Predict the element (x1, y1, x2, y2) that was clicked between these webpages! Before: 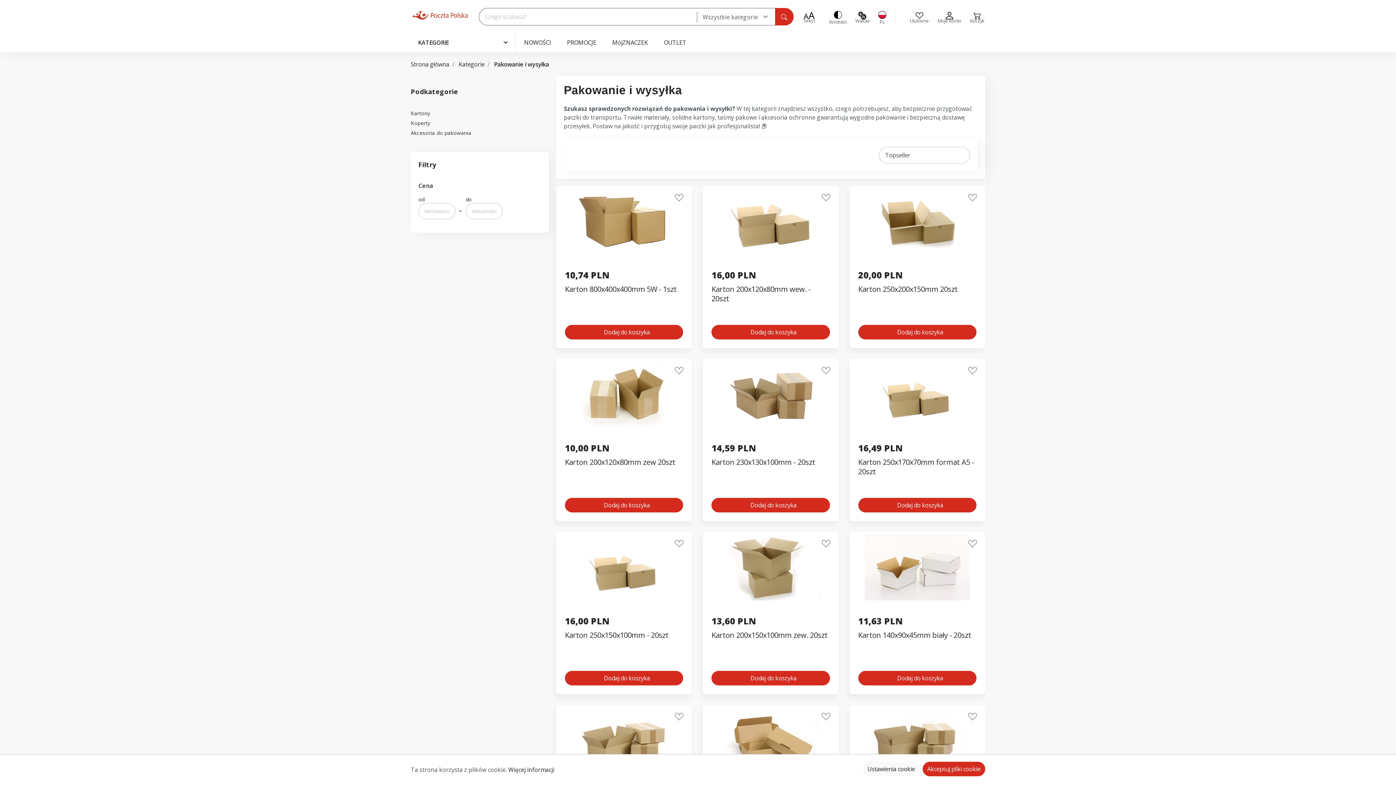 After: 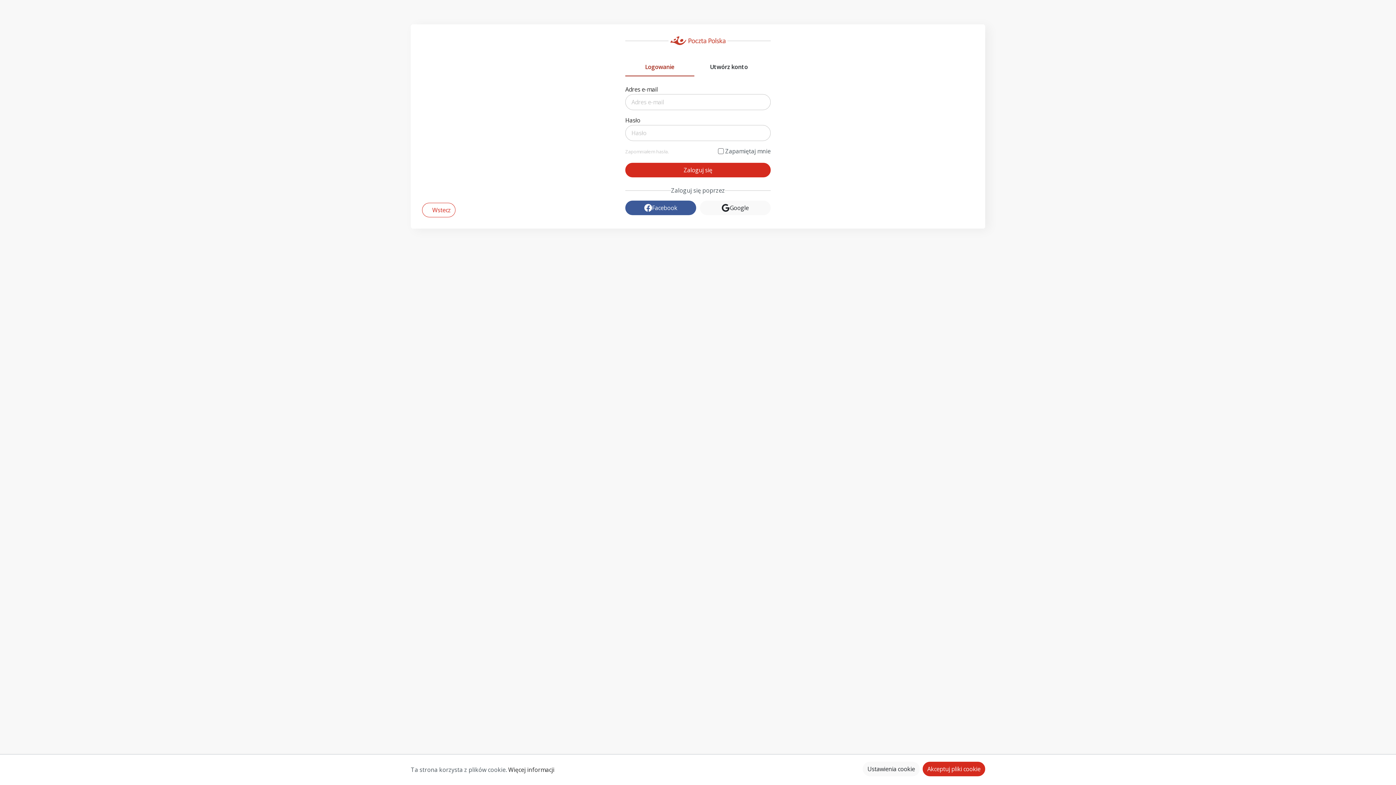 Action: bbox: (819, 536, 832, 550)